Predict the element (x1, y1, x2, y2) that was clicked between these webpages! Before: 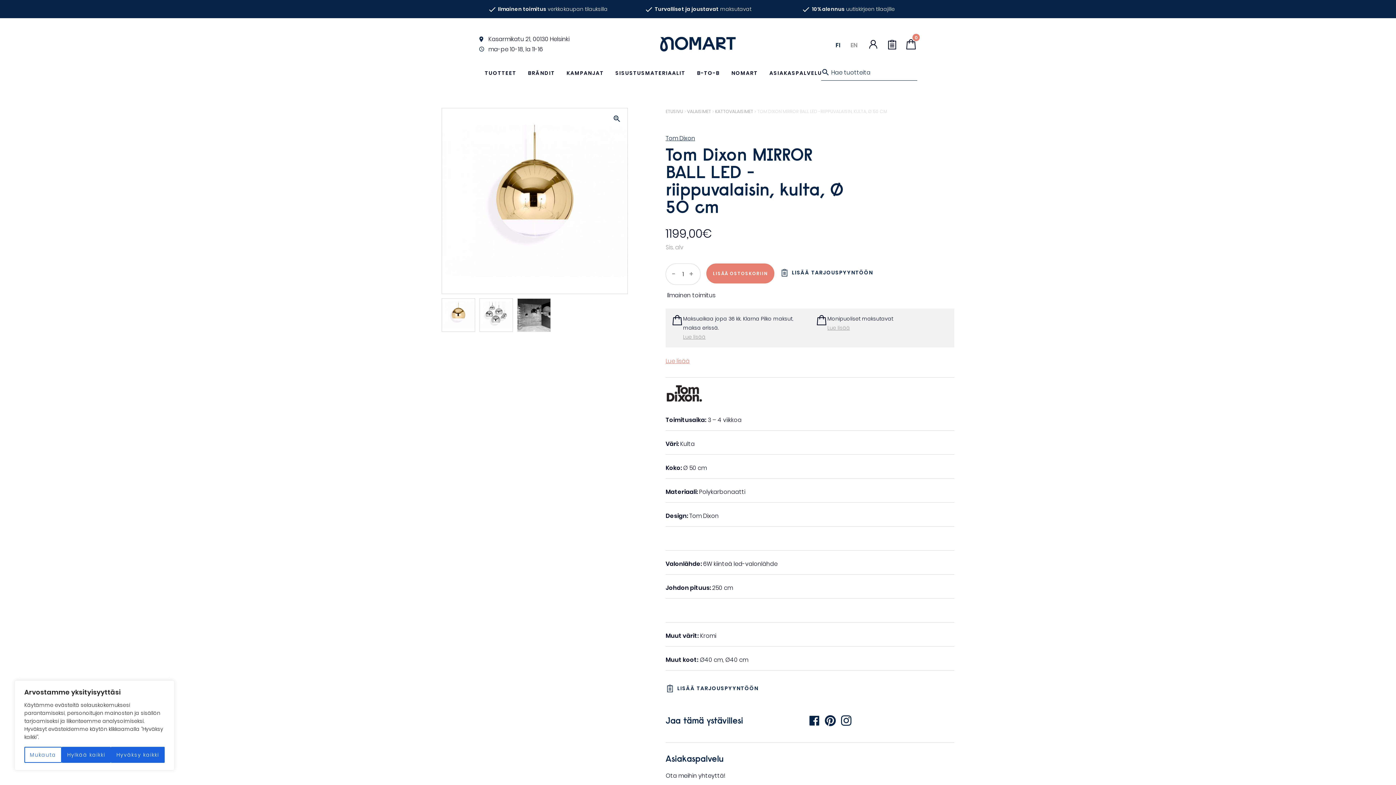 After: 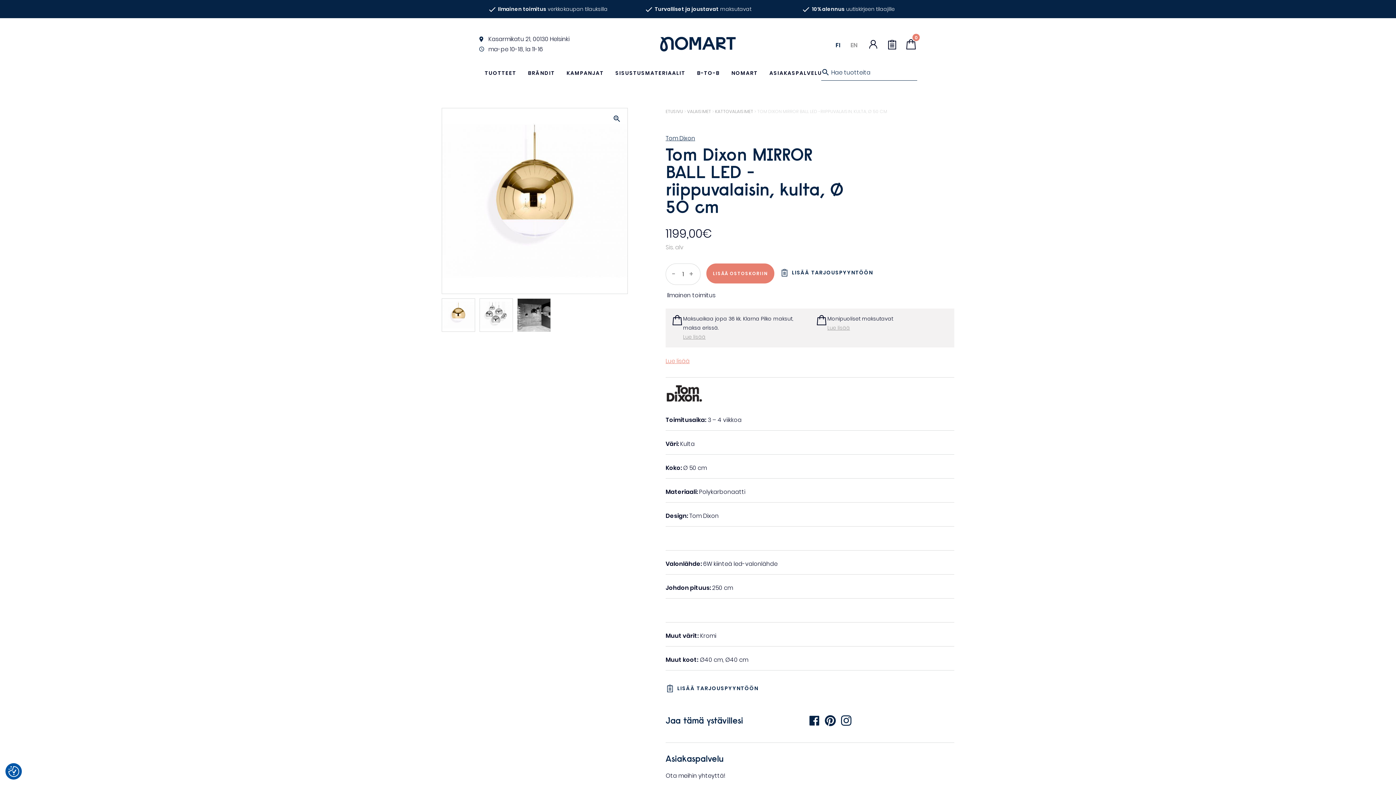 Action: bbox: (61, 747, 110, 763) label: Hylkää kaikki